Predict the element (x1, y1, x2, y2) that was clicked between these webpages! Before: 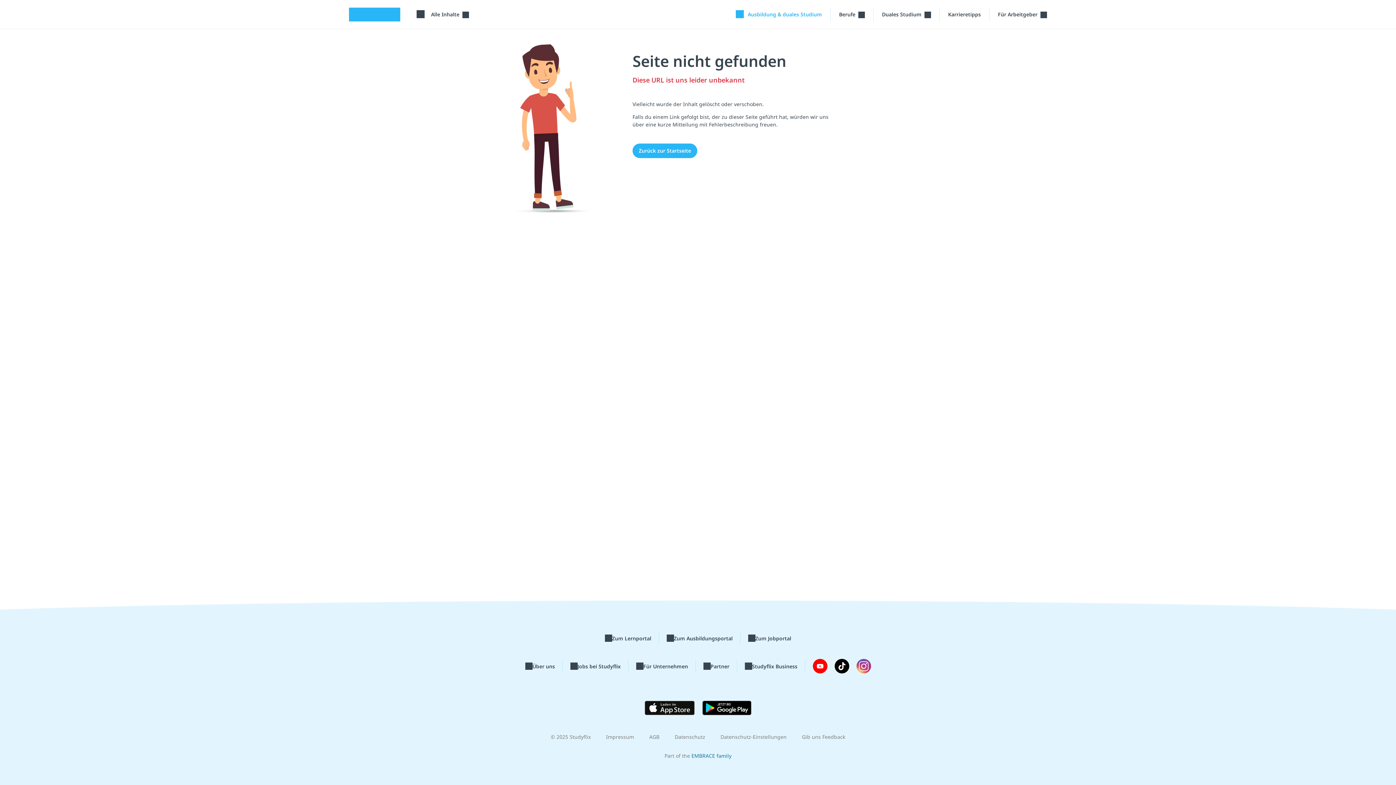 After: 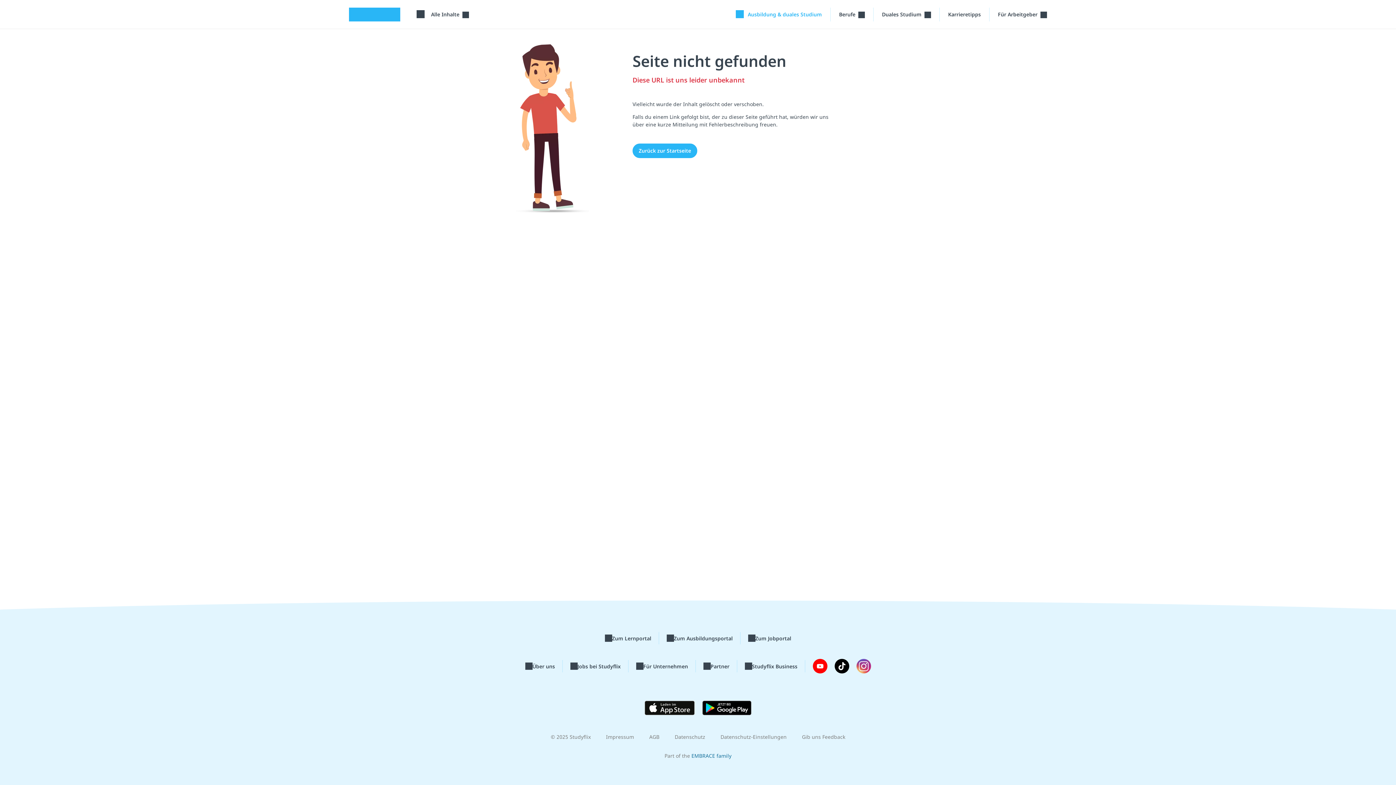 Action: bbox: (702, 700, 751, 715)